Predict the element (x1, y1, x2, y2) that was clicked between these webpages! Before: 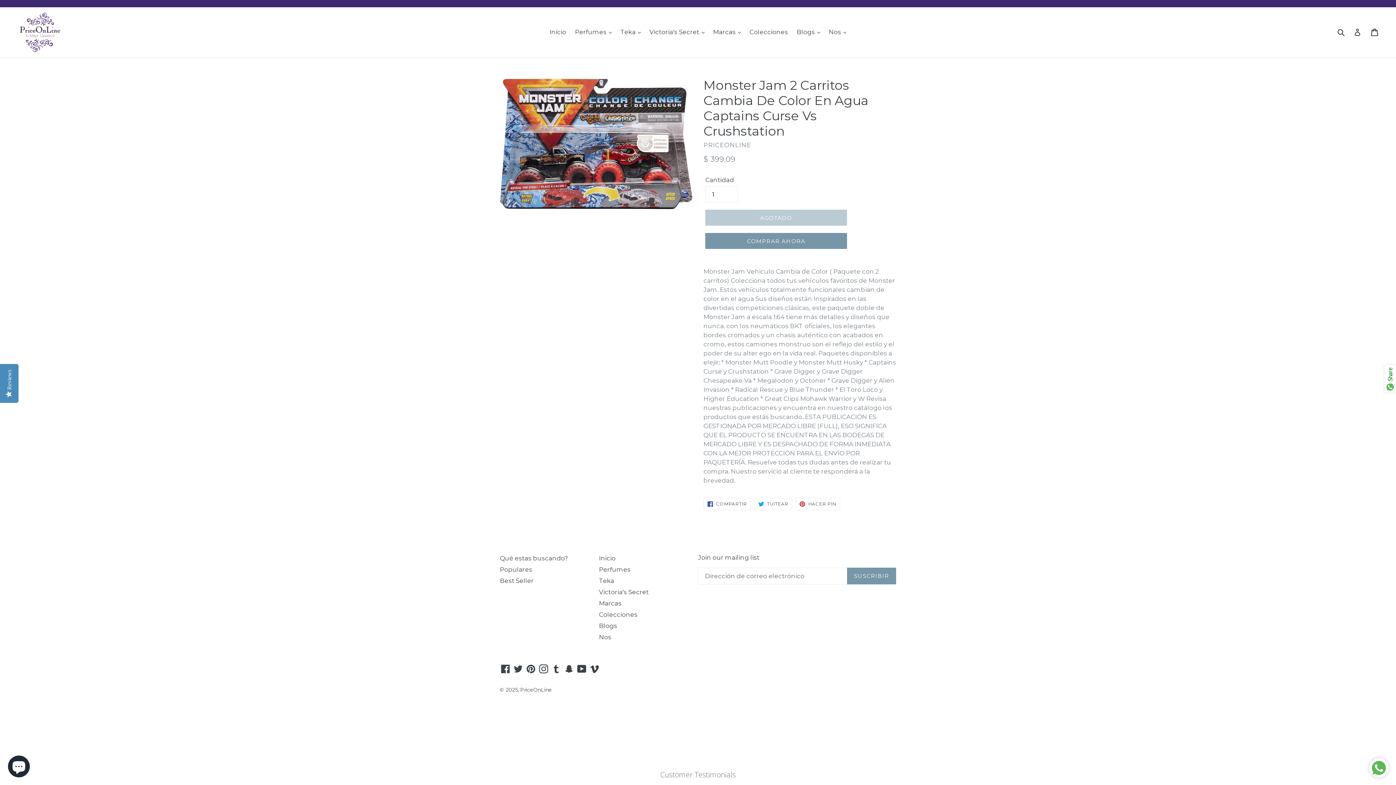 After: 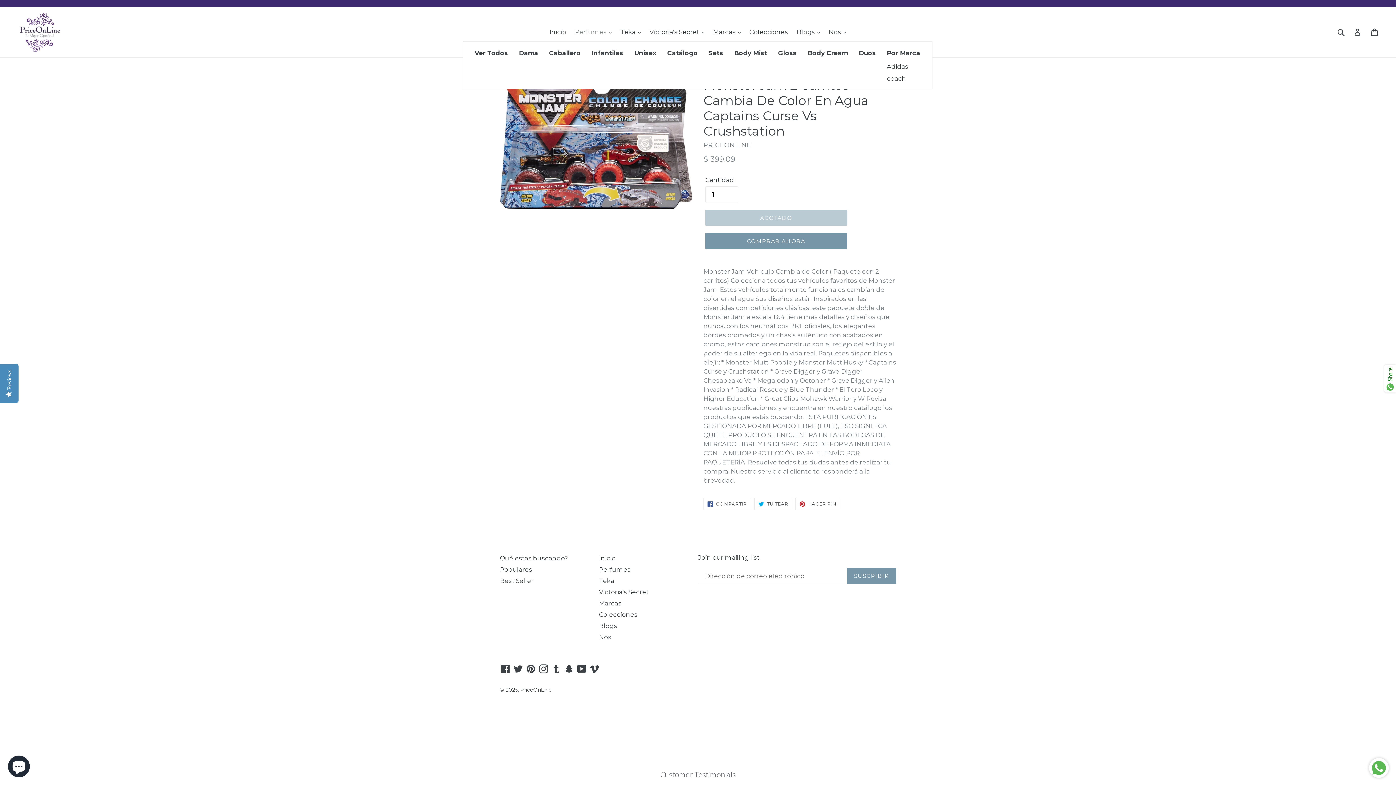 Action: label: Perfumes  bbox: (571, 26, 615, 37)